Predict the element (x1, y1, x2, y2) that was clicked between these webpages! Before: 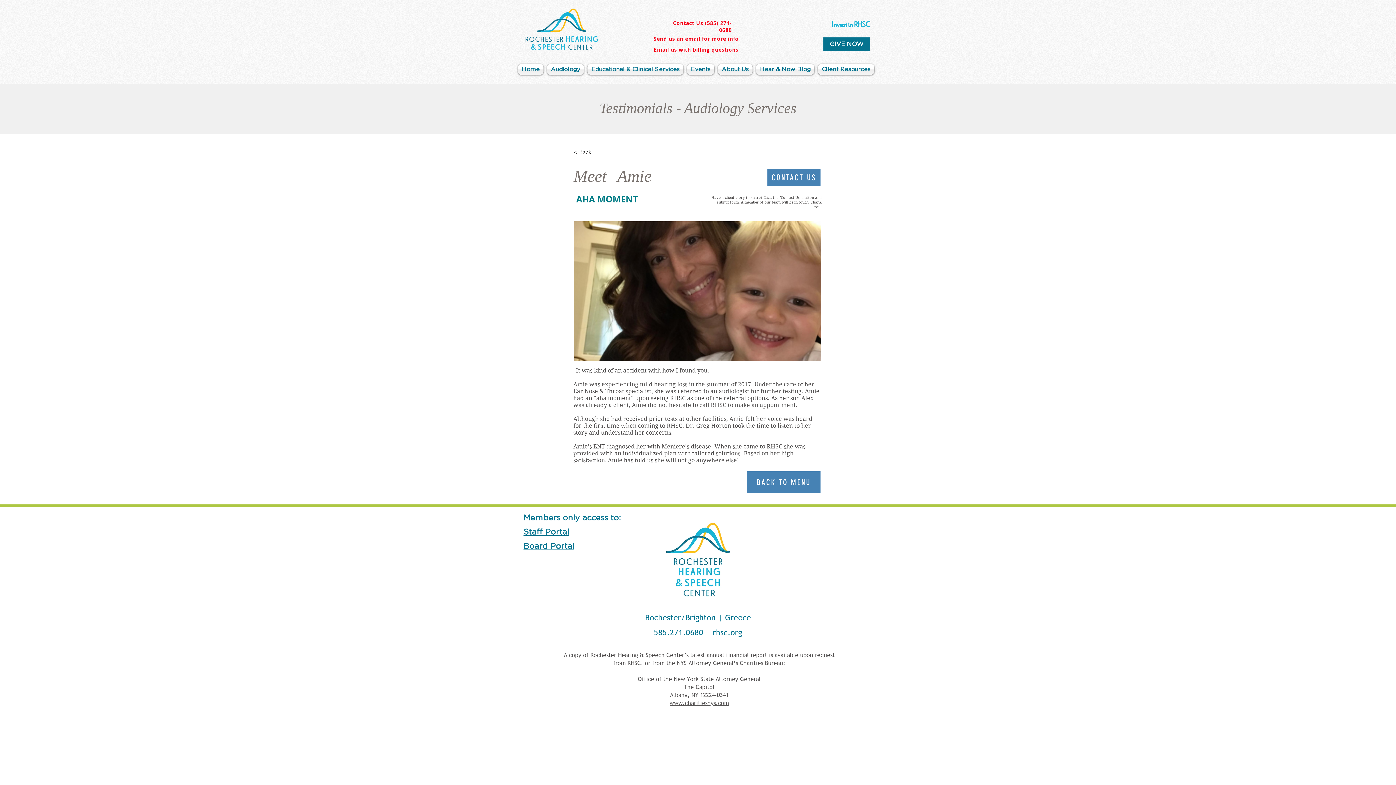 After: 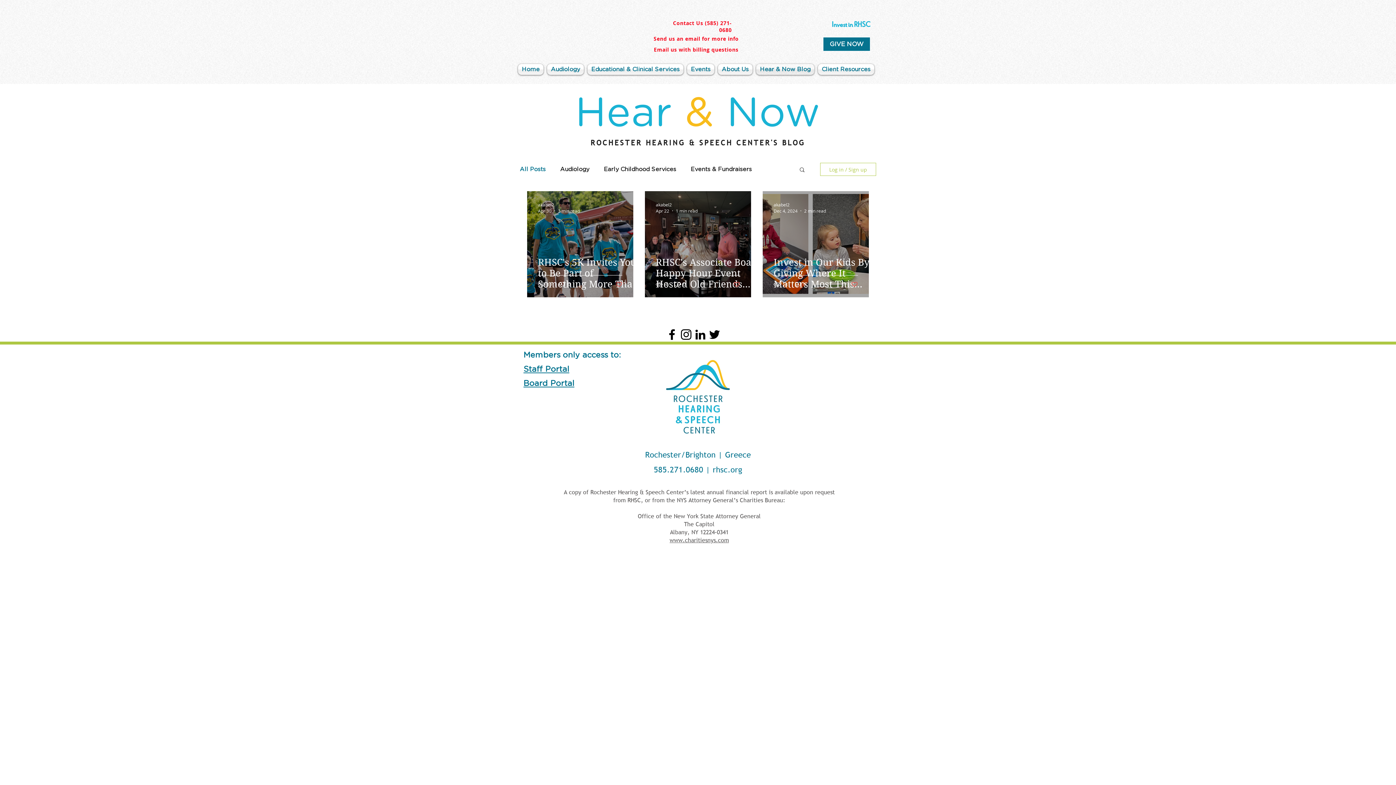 Action: label: Hear & Now Blog bbox: (754, 64, 816, 74)